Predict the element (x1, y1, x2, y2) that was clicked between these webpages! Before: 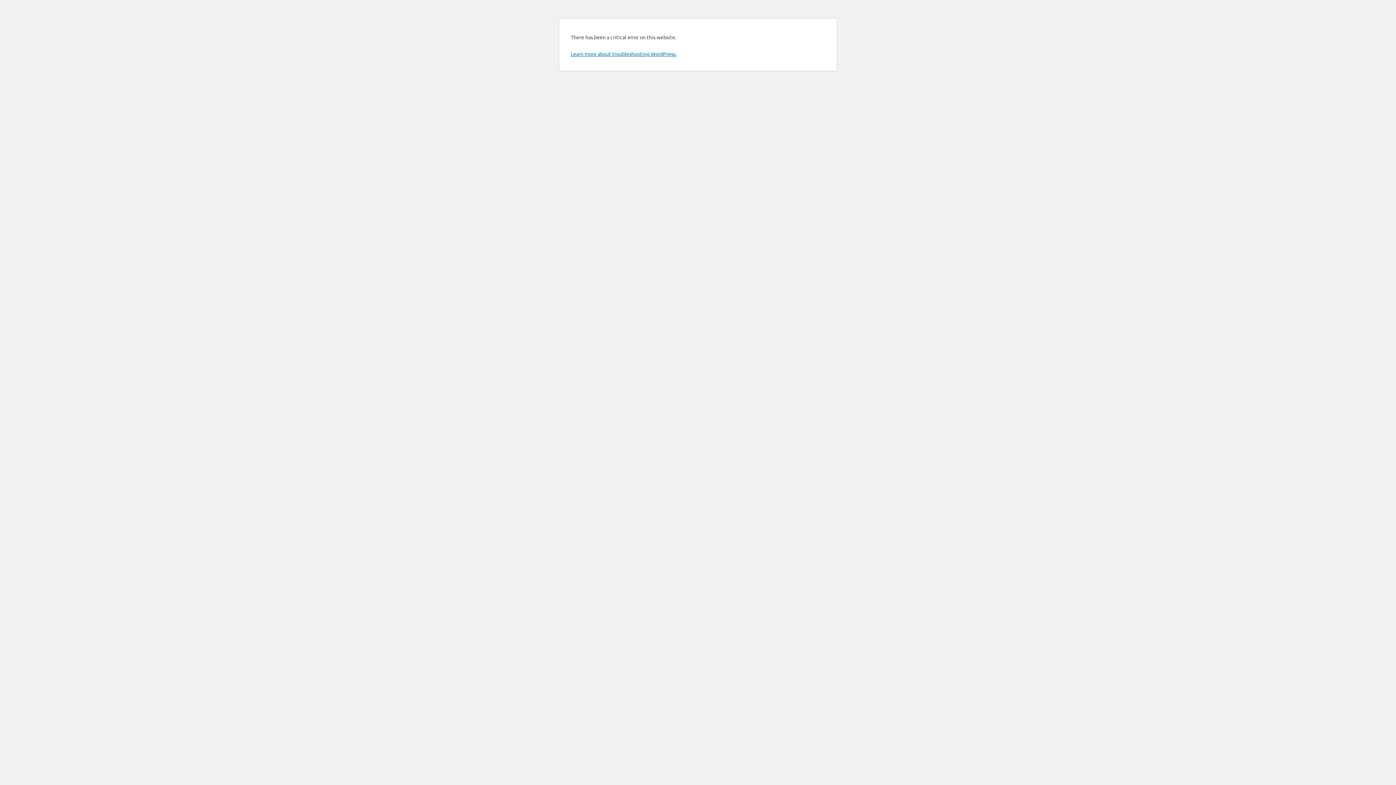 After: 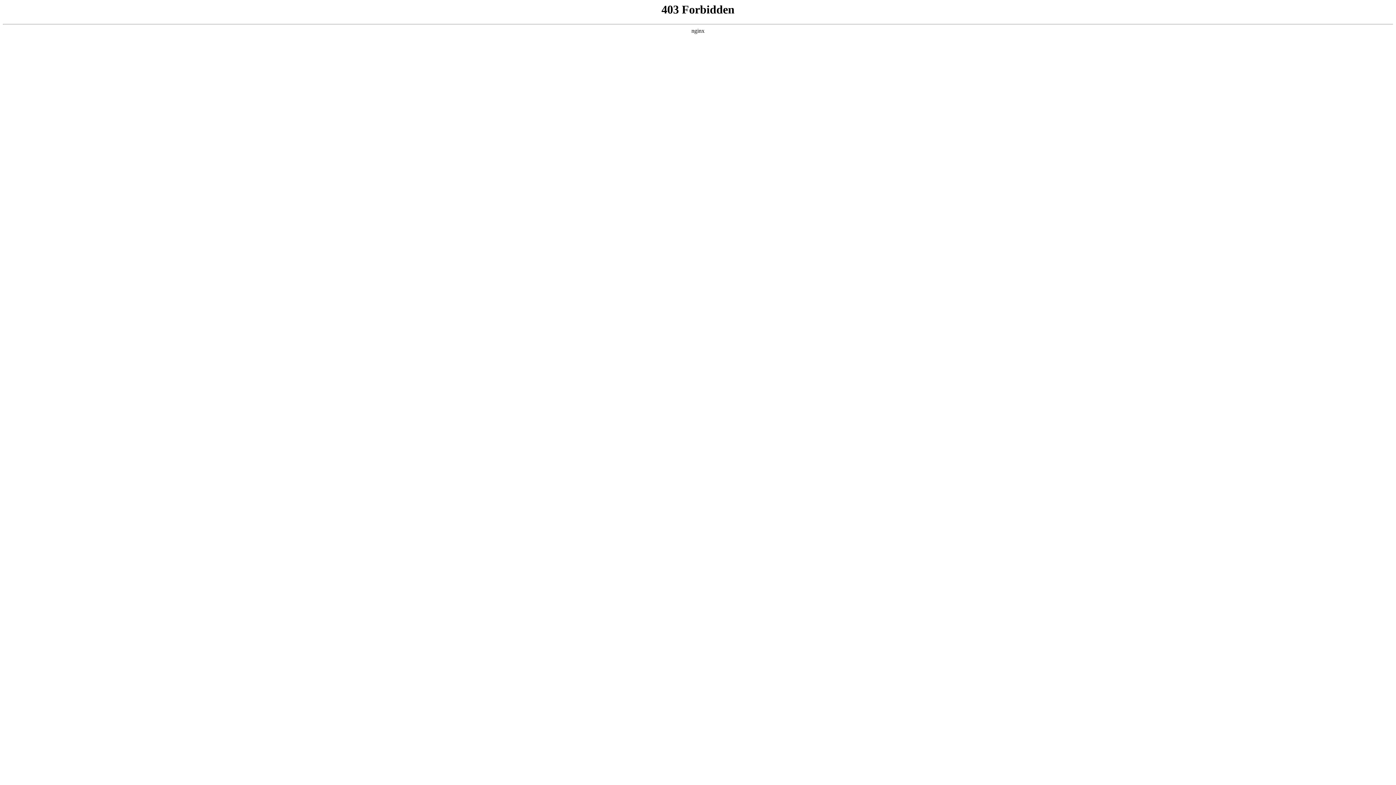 Action: label: Learn more about troubleshooting WordPress. bbox: (570, 50, 676, 57)